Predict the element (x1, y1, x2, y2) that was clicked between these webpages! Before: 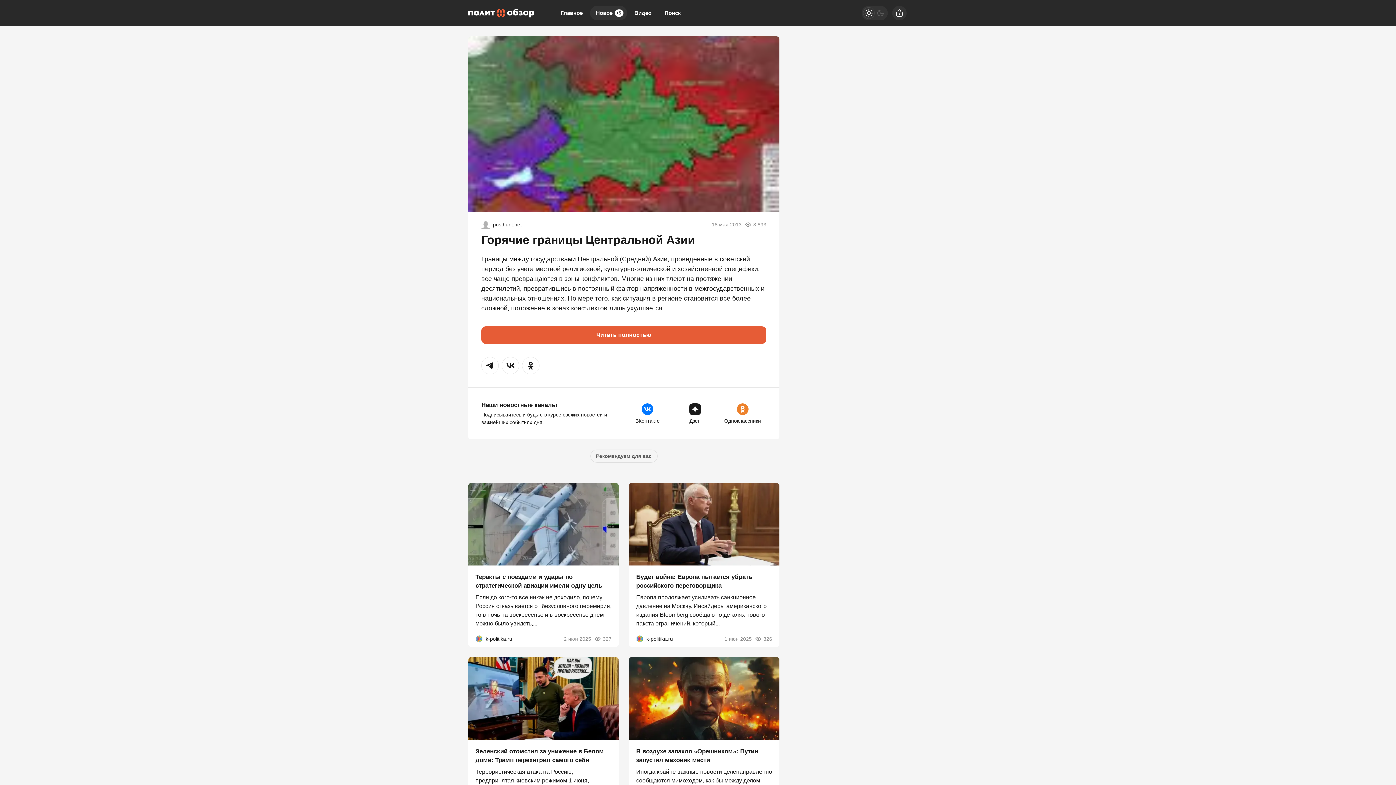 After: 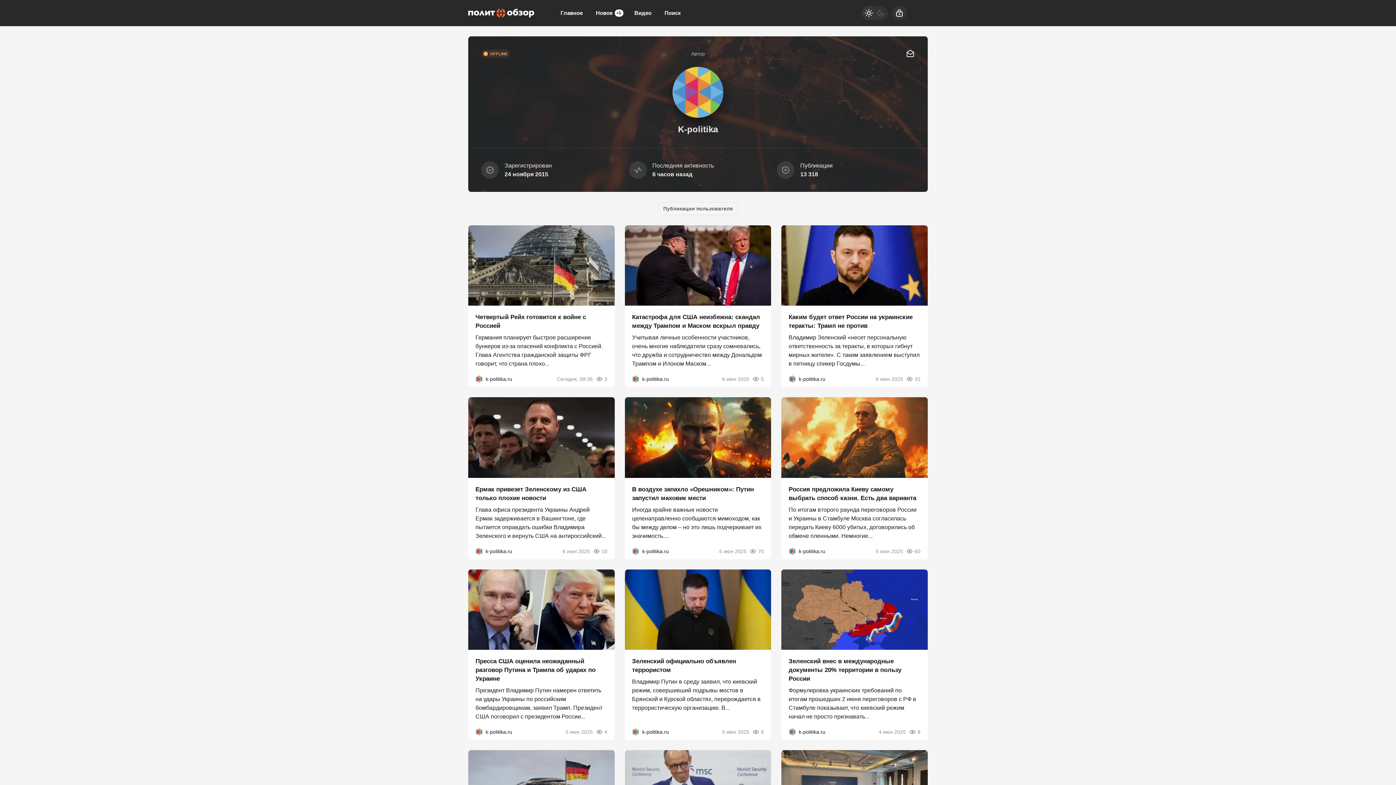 Action: bbox: (472, 632, 485, 645)